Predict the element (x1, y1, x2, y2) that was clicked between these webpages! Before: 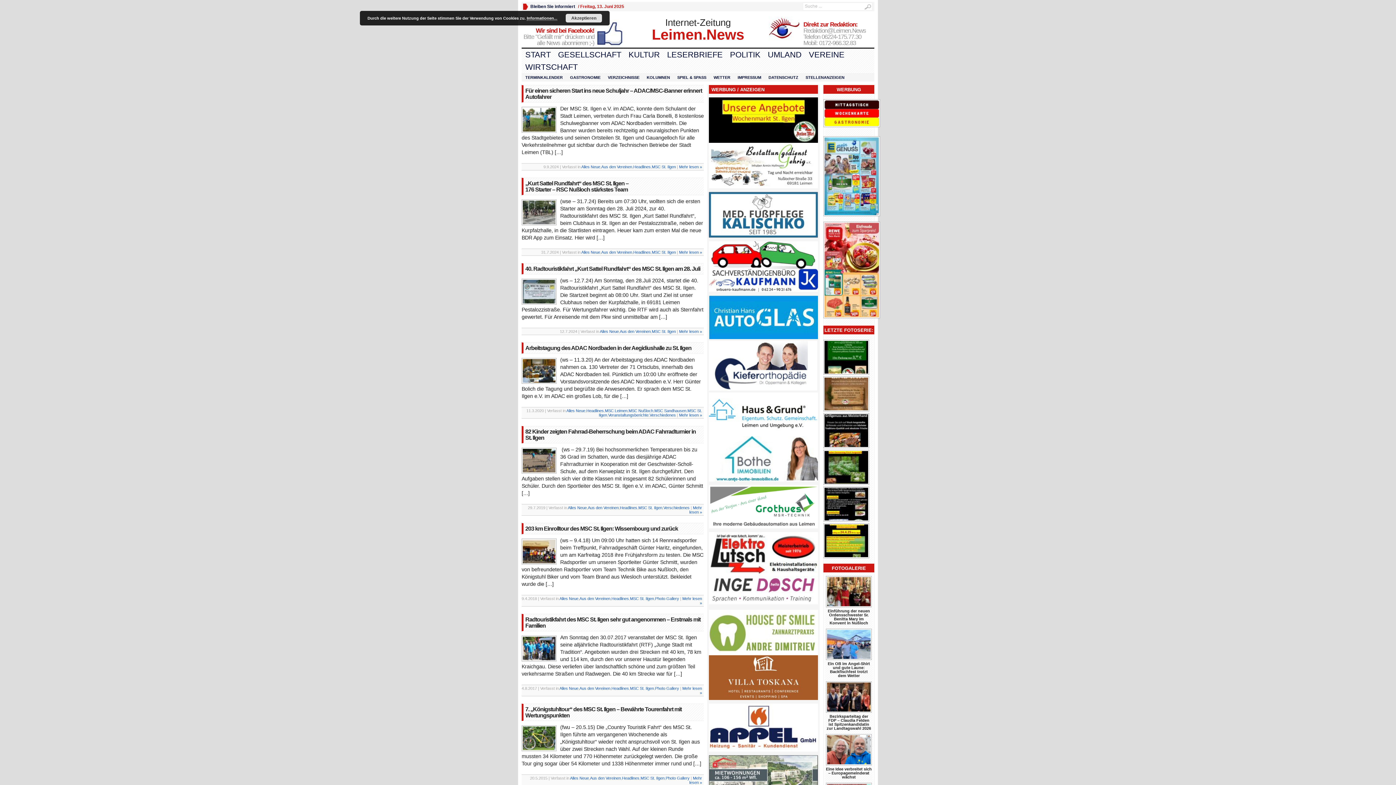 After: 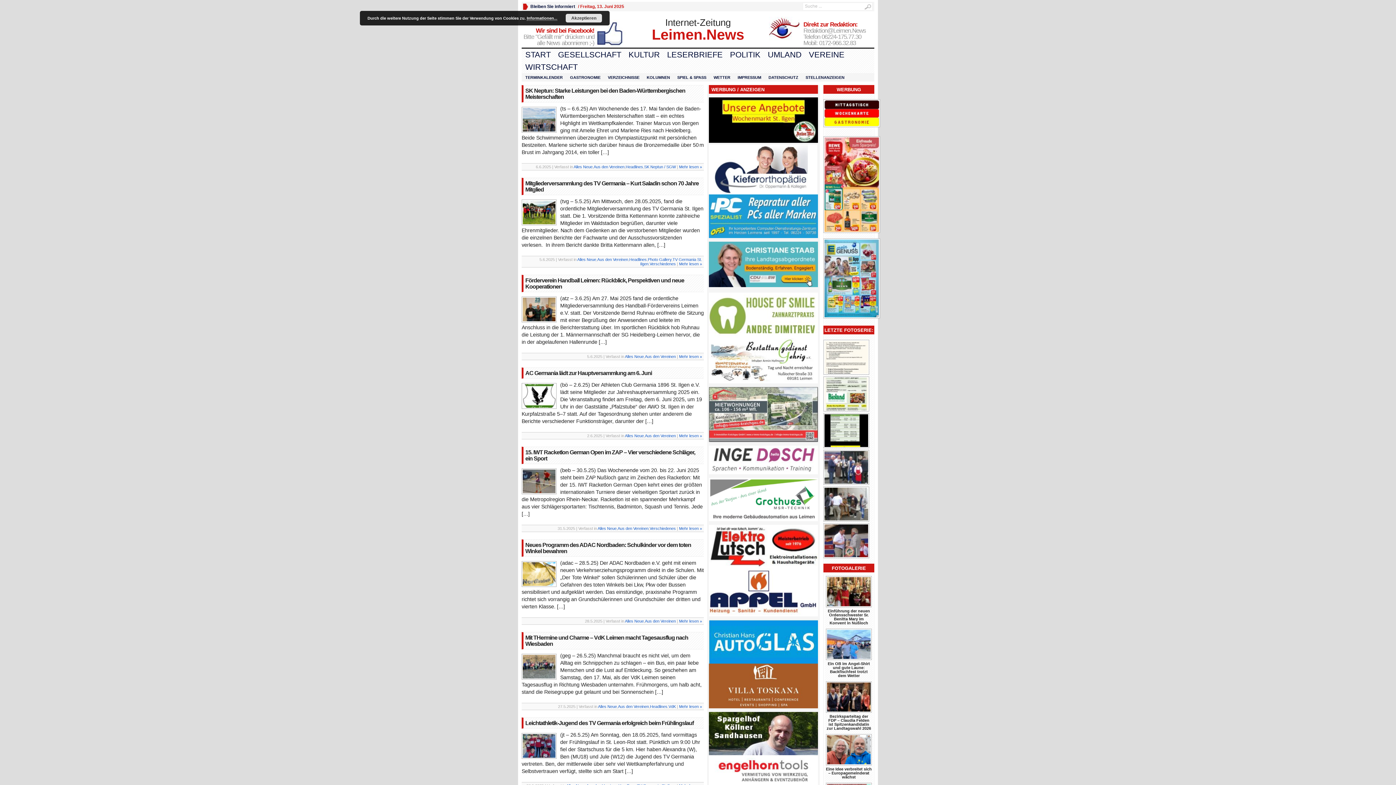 Action: label: Aus den Vereinen bbox: (601, 250, 632, 254)